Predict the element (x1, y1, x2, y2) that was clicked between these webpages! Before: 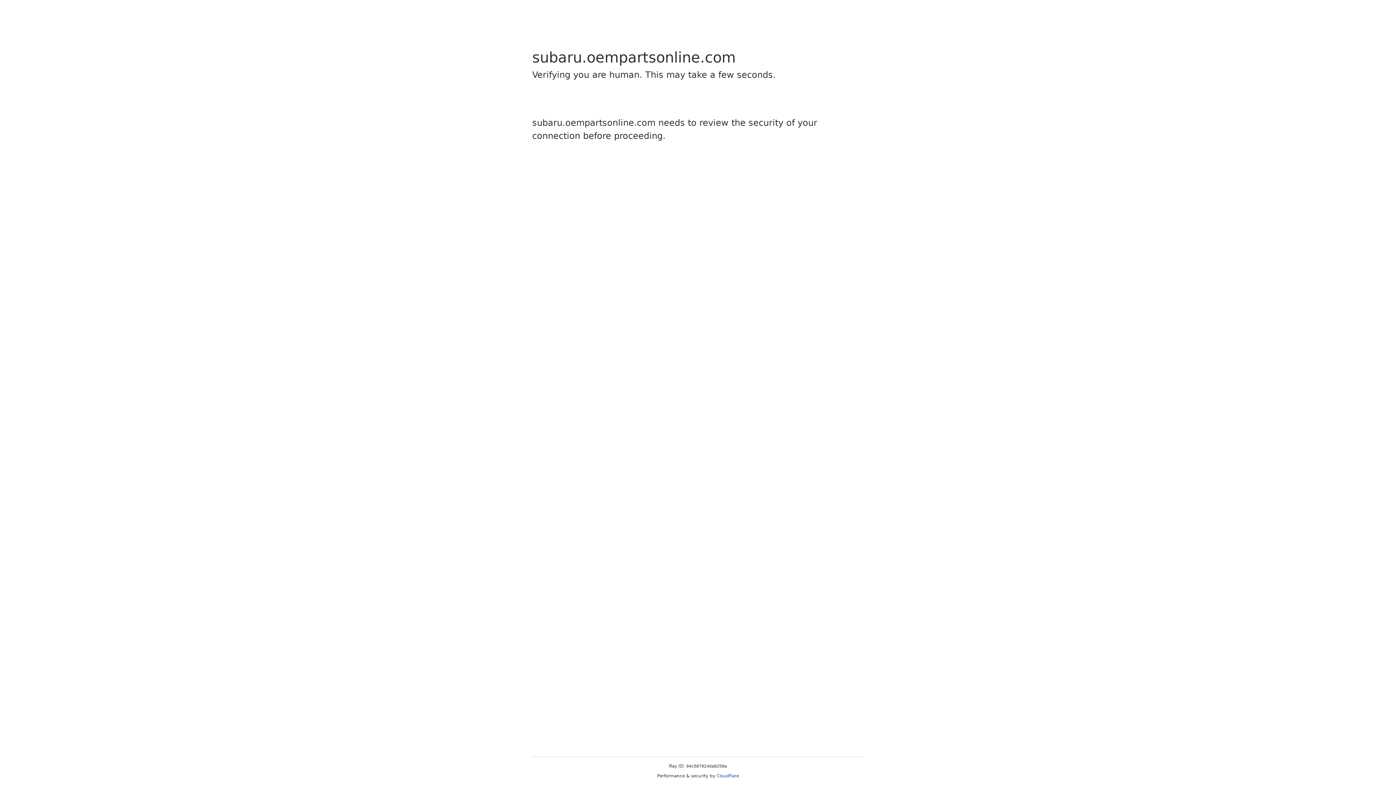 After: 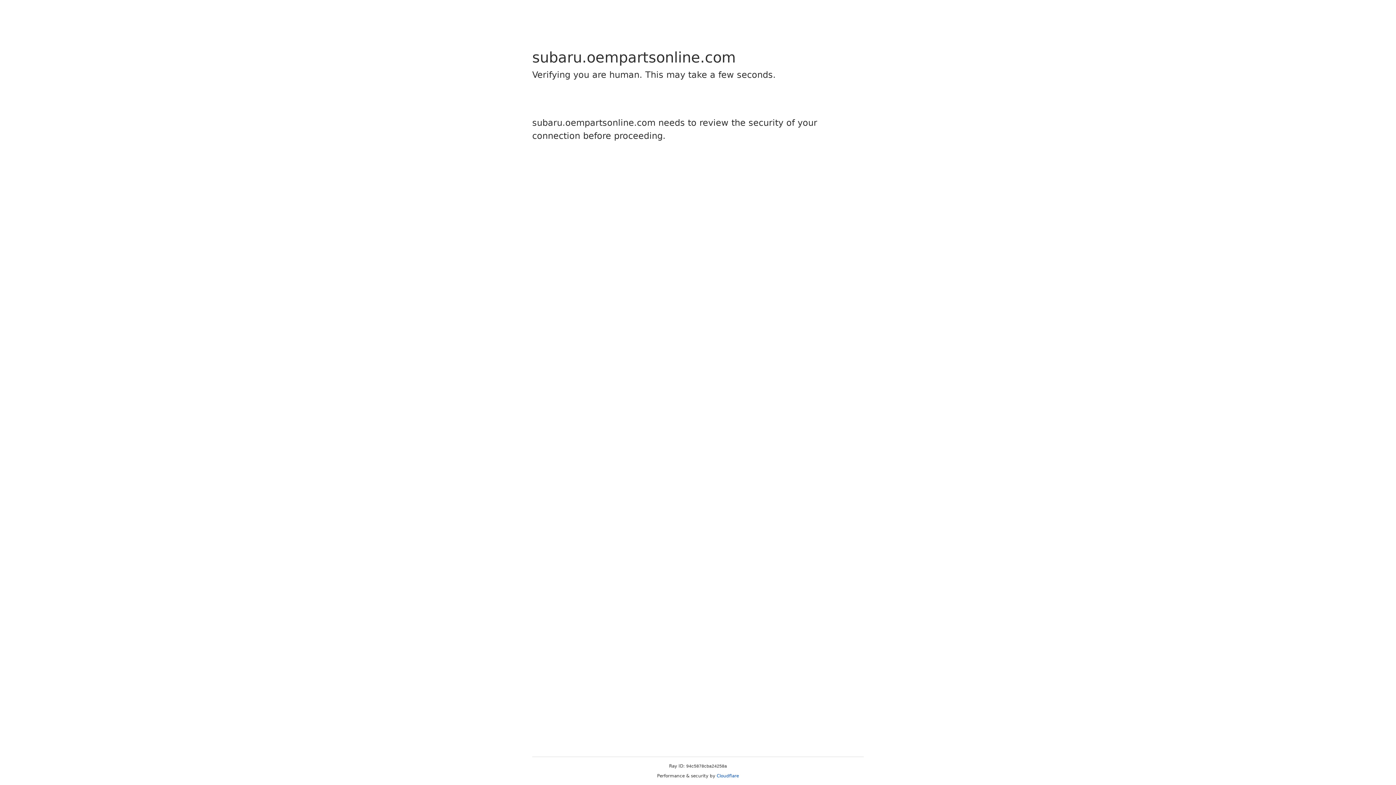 Action: bbox: (716, 773, 739, 778) label: Cloudflare